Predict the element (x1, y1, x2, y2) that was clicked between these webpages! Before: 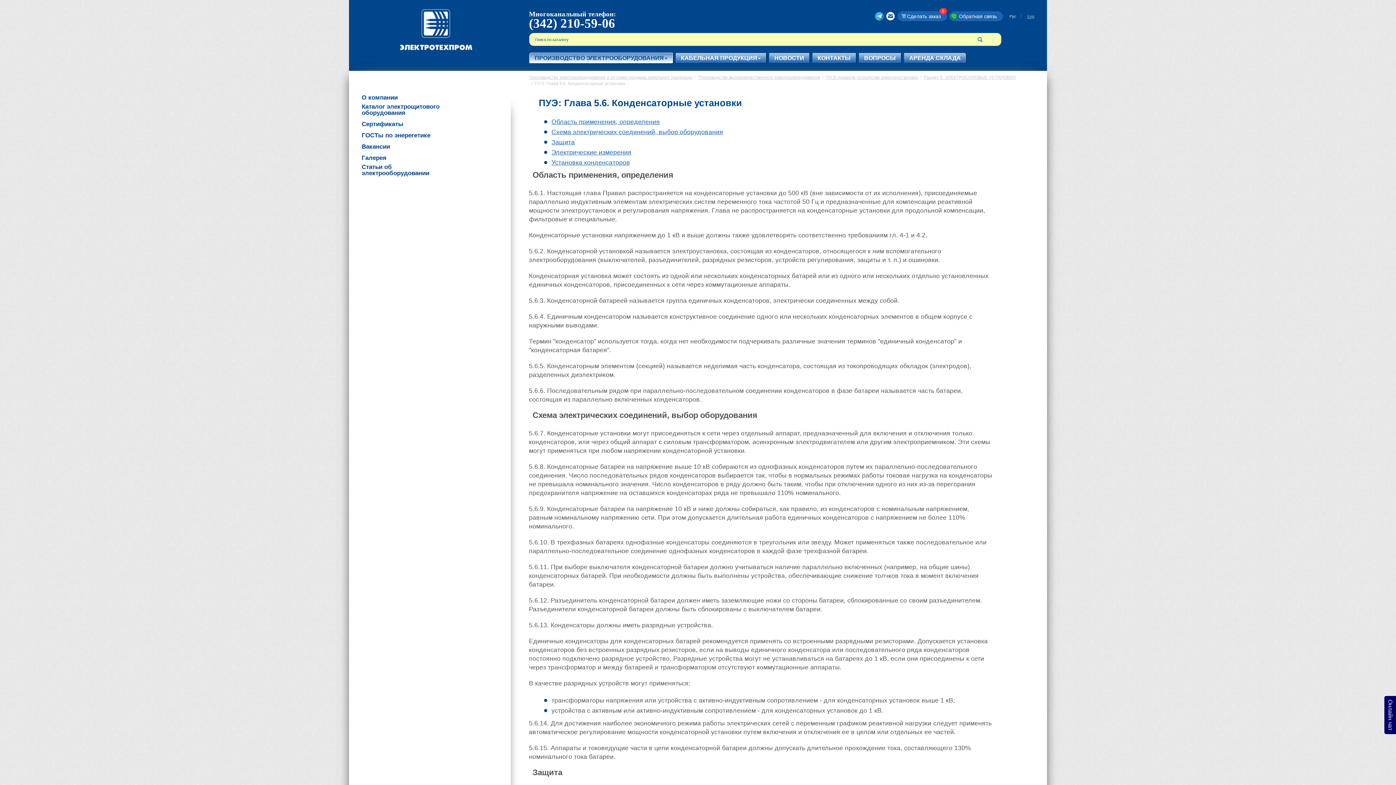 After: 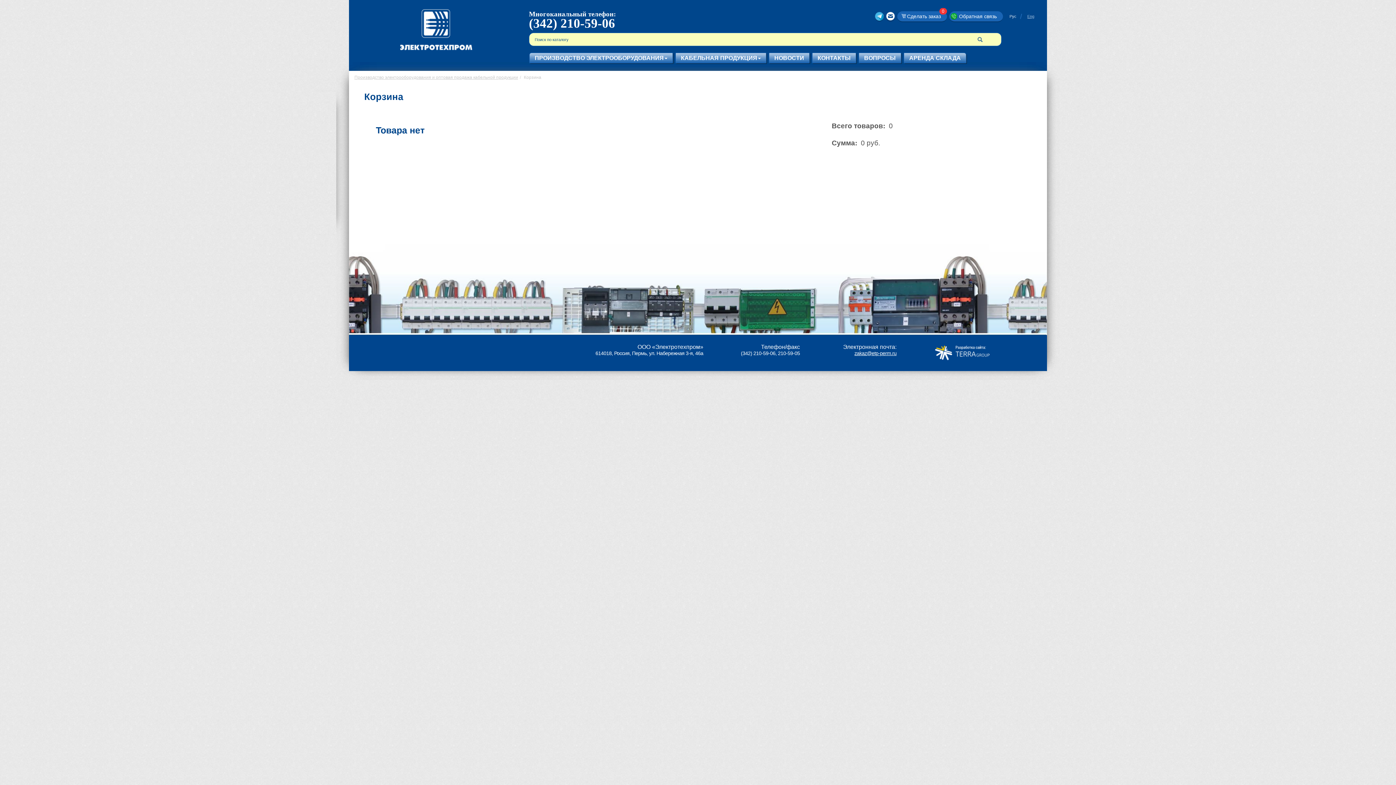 Action: label: Сделать заказ
0 bbox: (902, 13, 945, 19)